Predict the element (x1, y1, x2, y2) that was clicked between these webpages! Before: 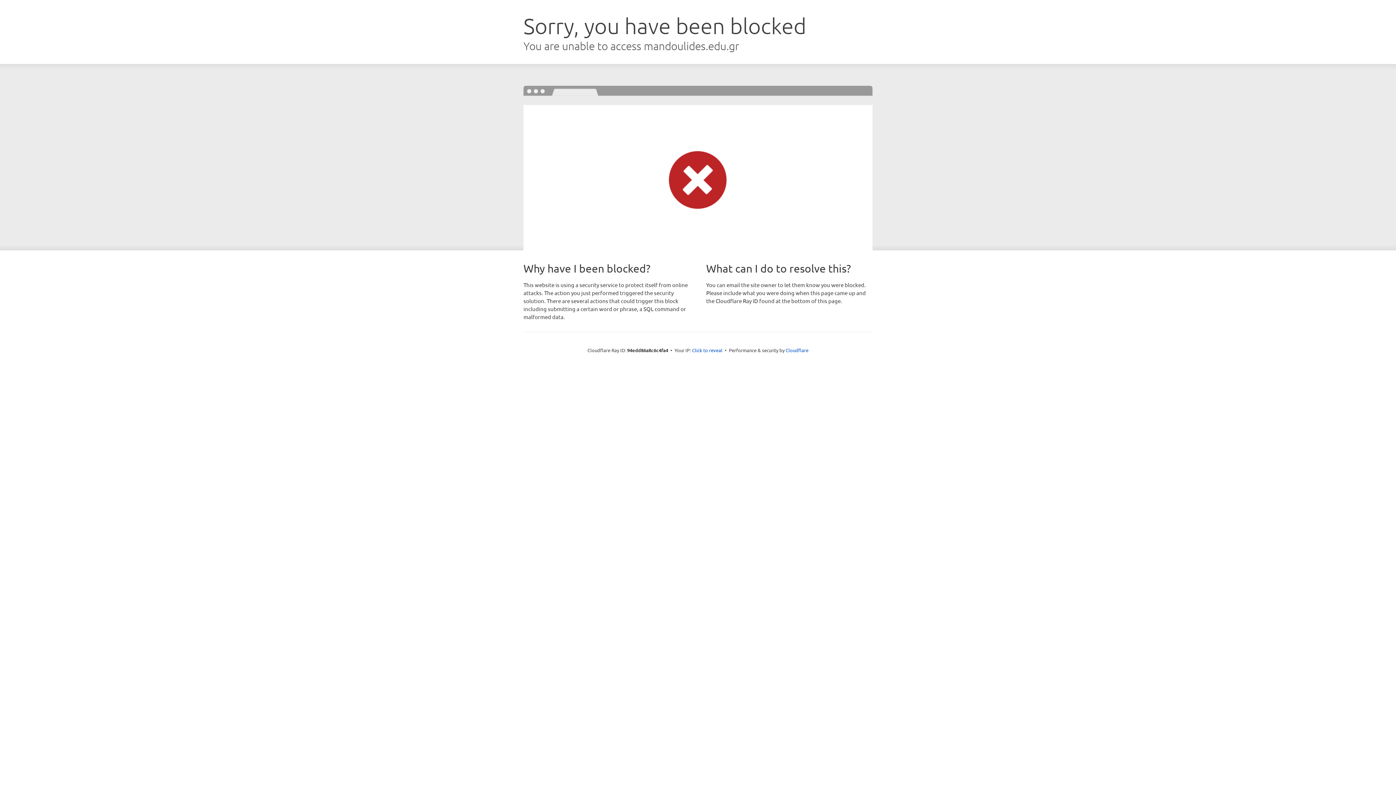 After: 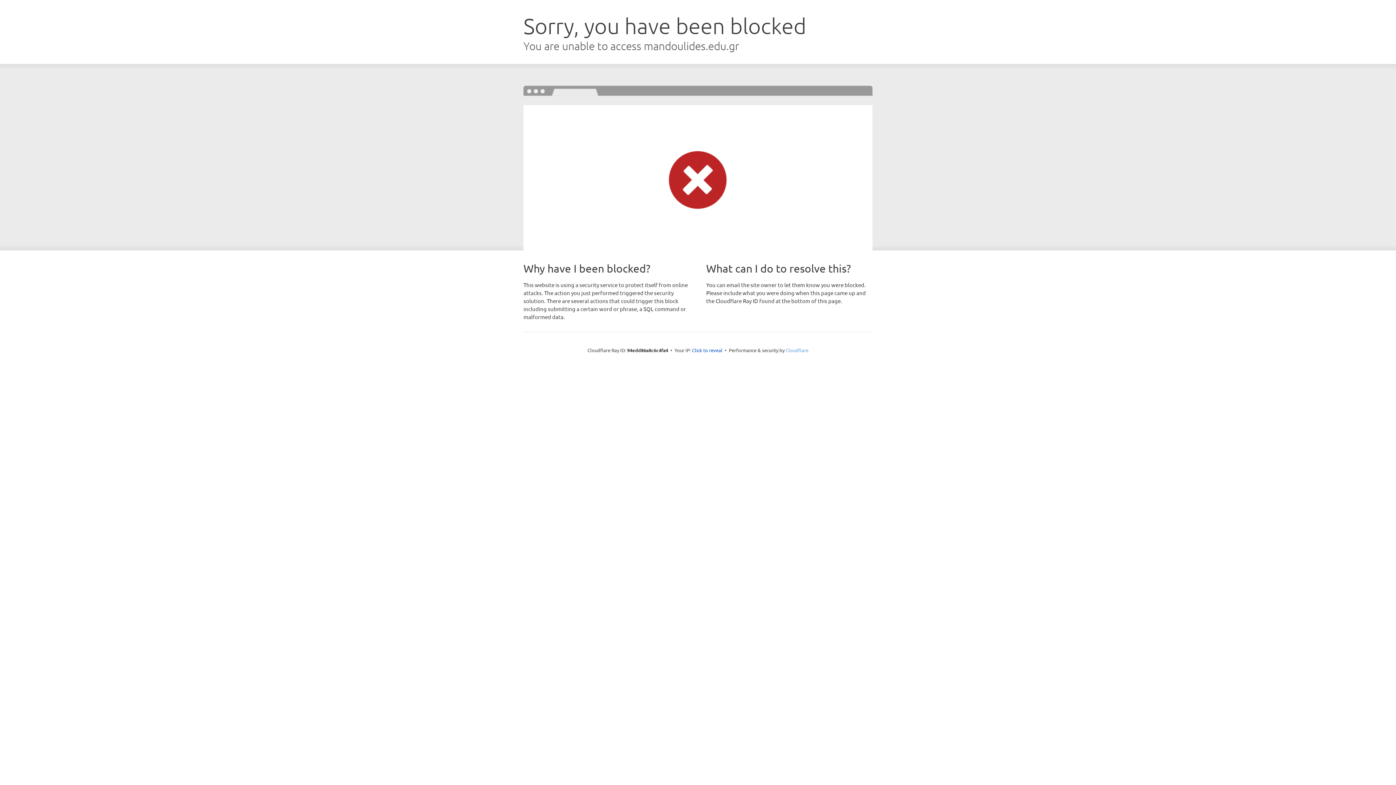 Action: bbox: (785, 347, 808, 353) label: Cloudflare